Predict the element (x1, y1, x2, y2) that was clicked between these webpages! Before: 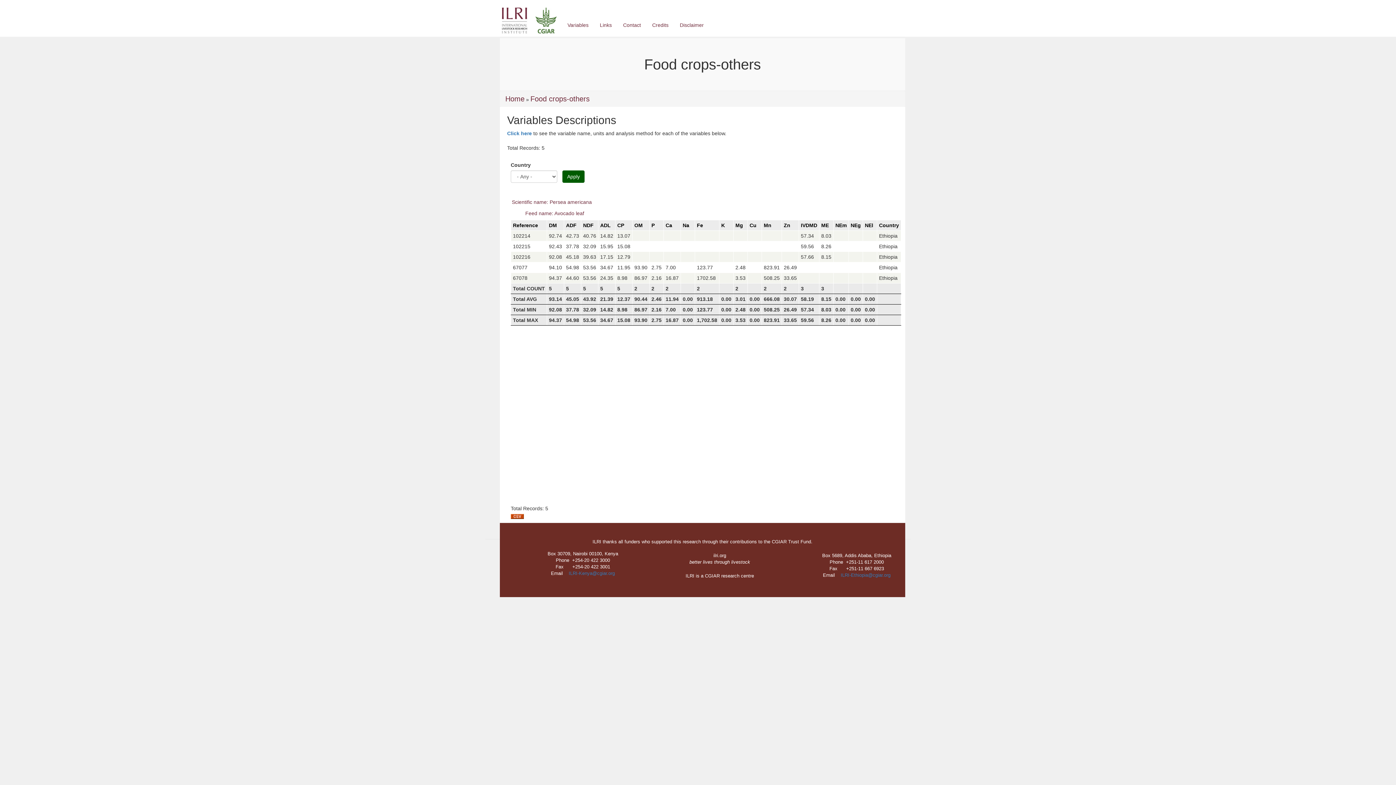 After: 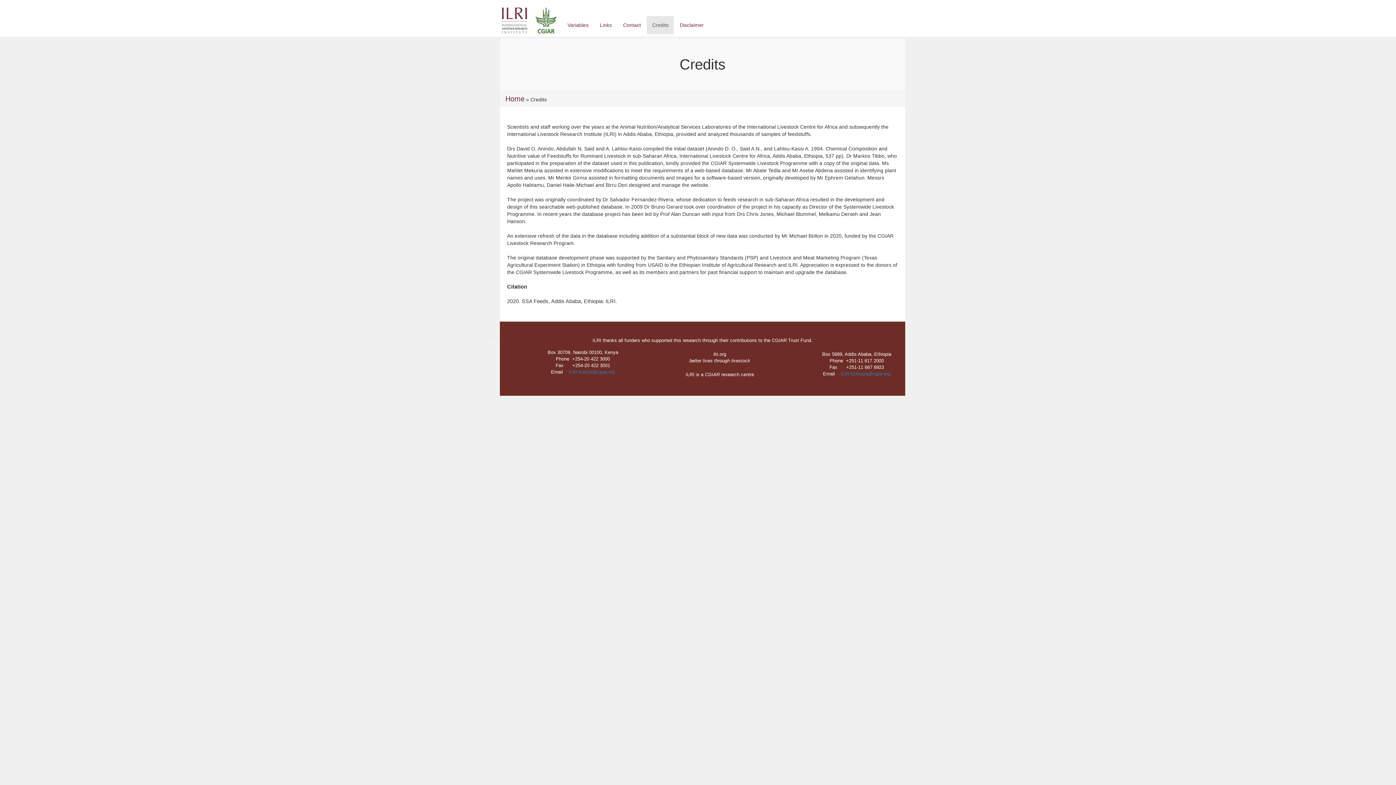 Action: bbox: (646, 16, 674, 34) label: Credits